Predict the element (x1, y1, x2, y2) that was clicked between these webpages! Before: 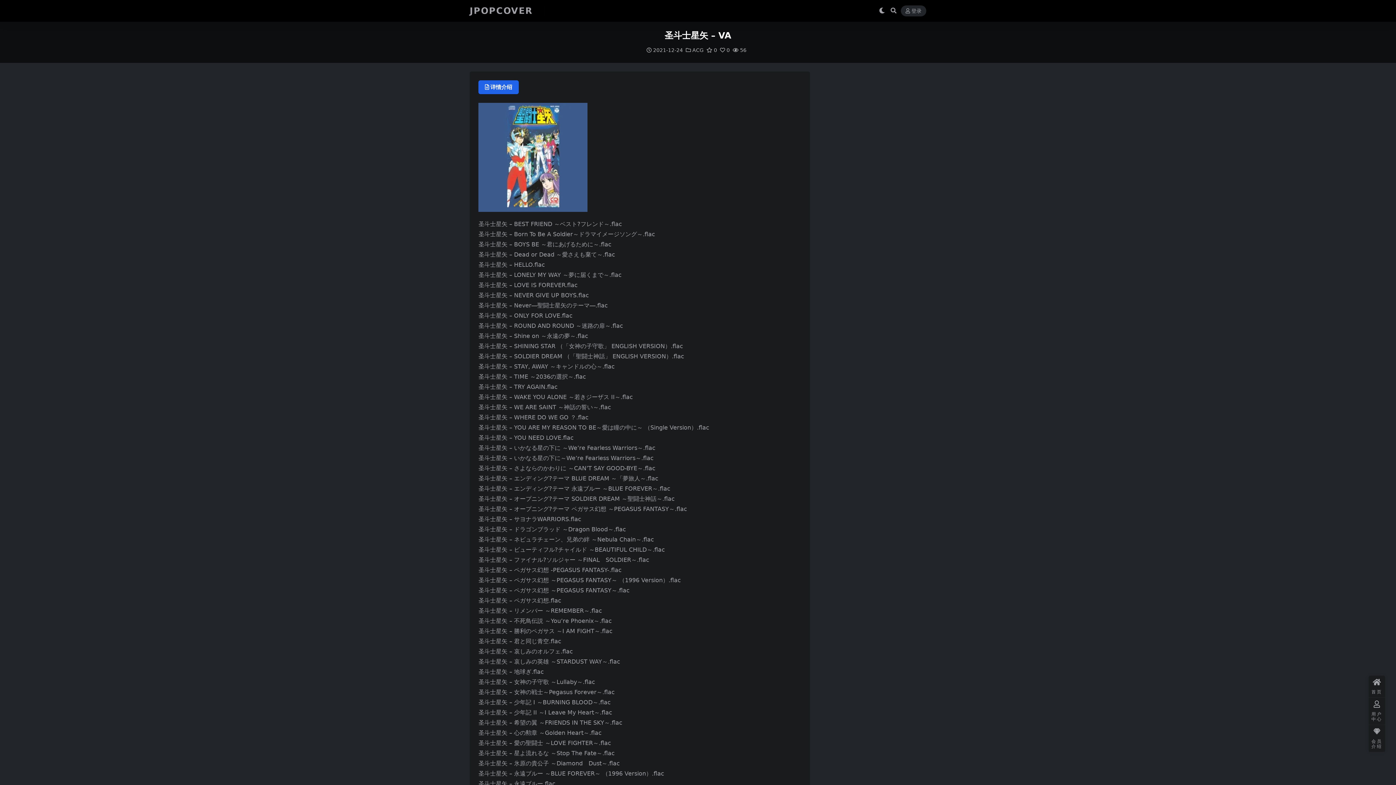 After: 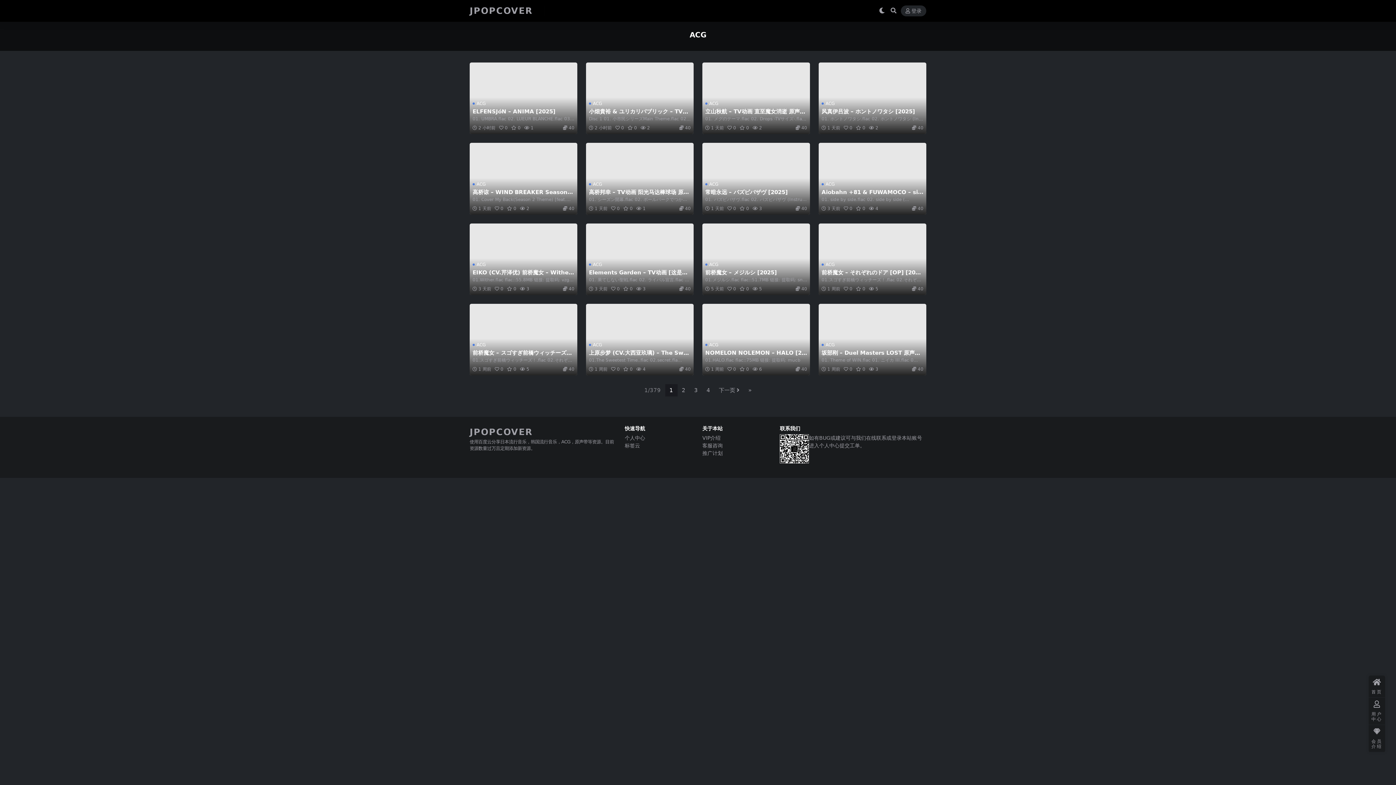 Action: bbox: (692, 47, 703, 53) label: ACG